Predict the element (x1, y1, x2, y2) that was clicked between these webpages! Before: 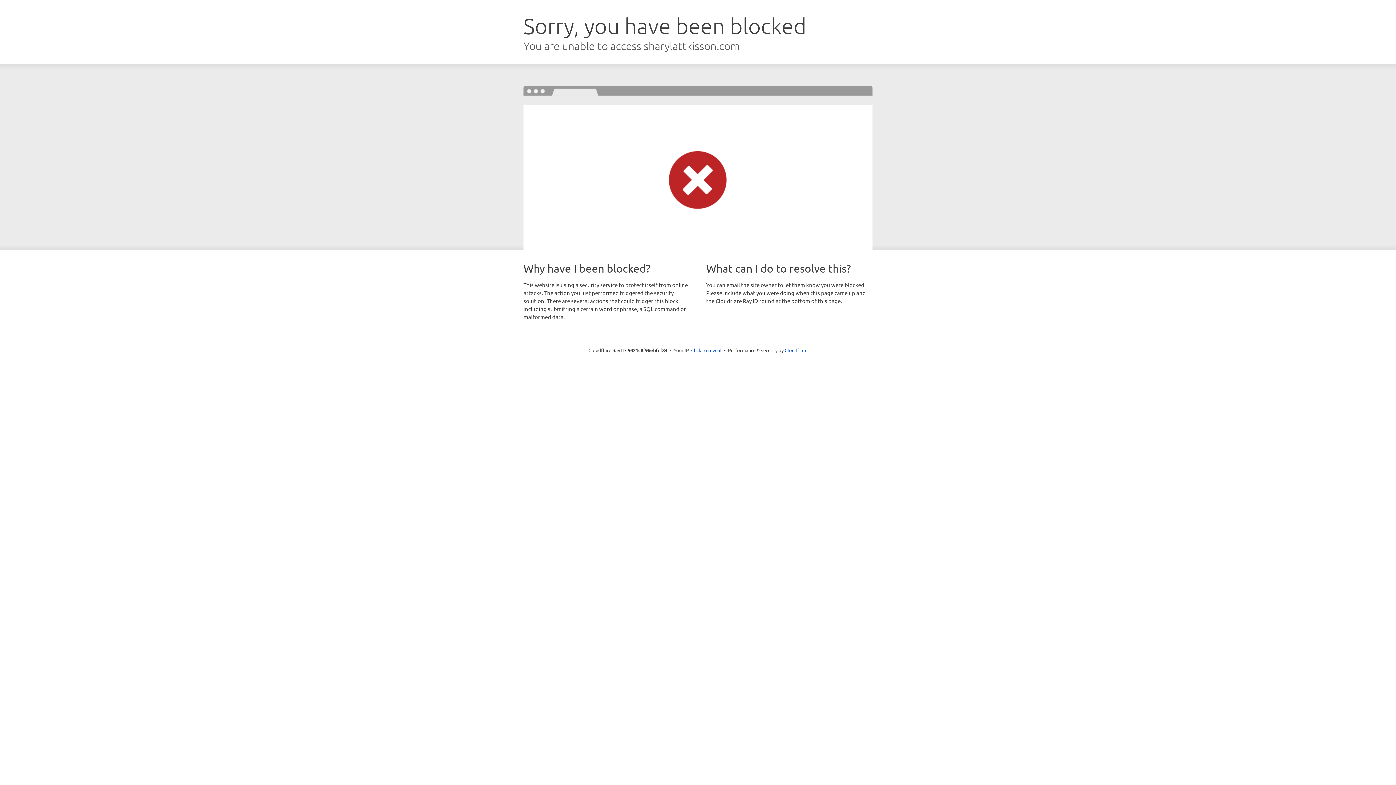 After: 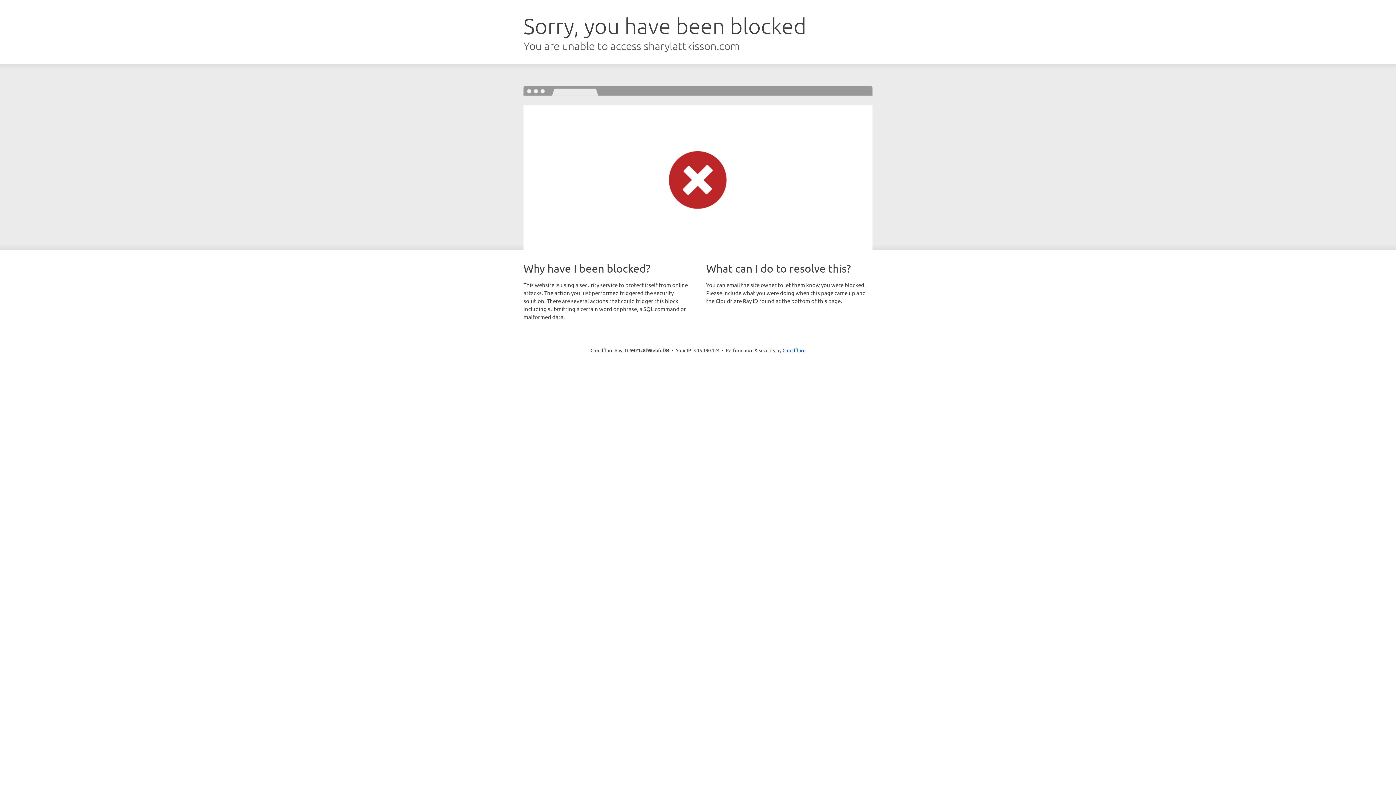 Action: label: Click to reveal bbox: (691, 346, 721, 353)